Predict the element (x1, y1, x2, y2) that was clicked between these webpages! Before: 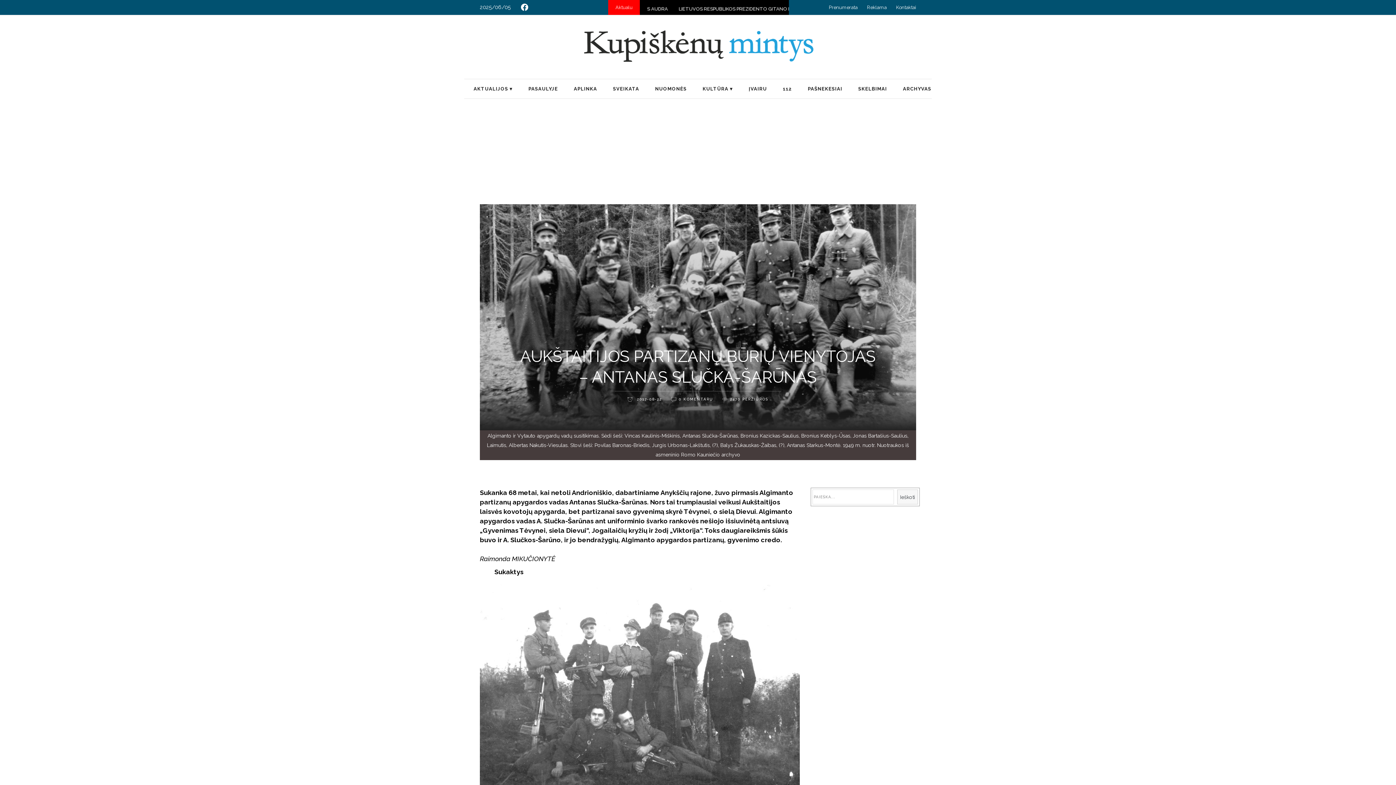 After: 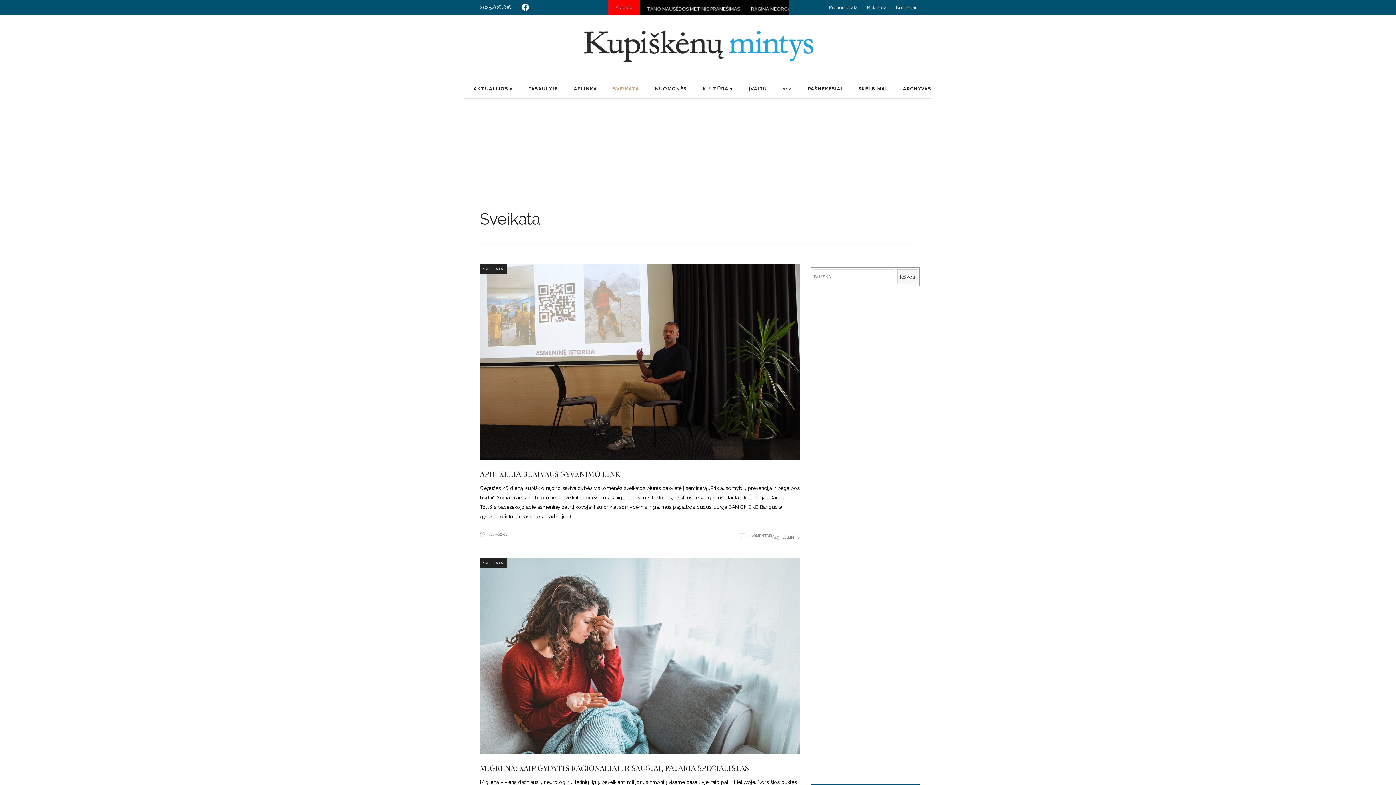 Action: bbox: (605, 79, 647, 98) label: SVEIKATA